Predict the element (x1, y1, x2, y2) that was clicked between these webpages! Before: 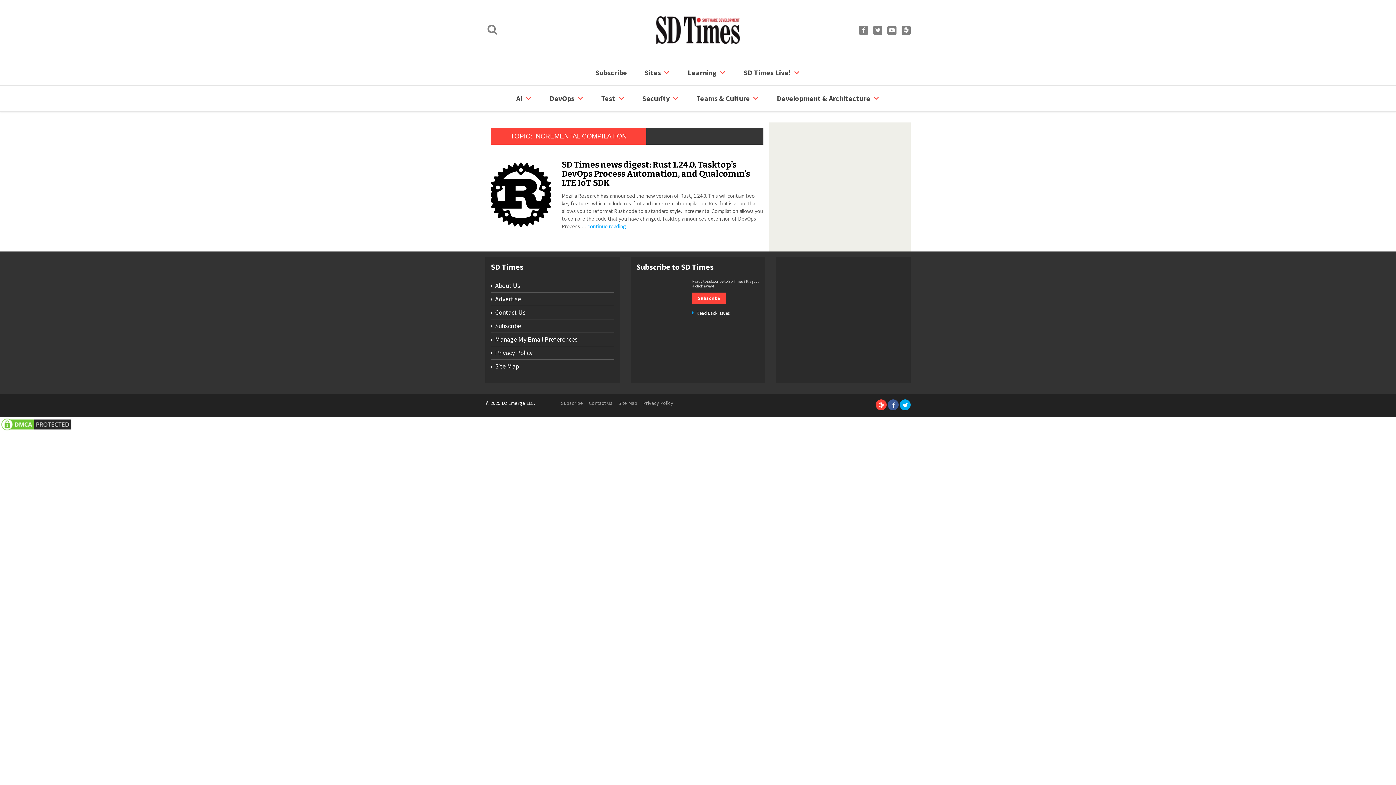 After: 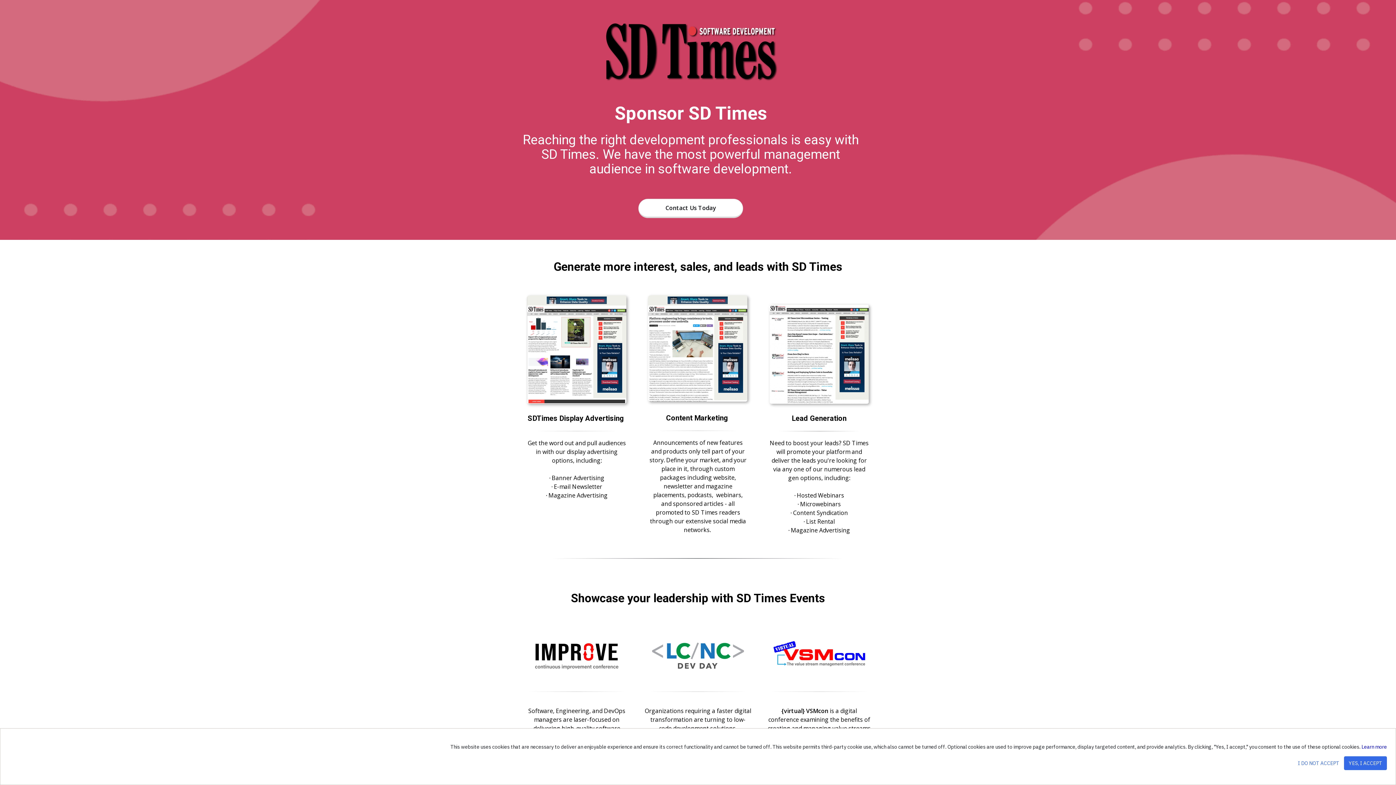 Action: label: Advertise bbox: (490, 292, 614, 306)